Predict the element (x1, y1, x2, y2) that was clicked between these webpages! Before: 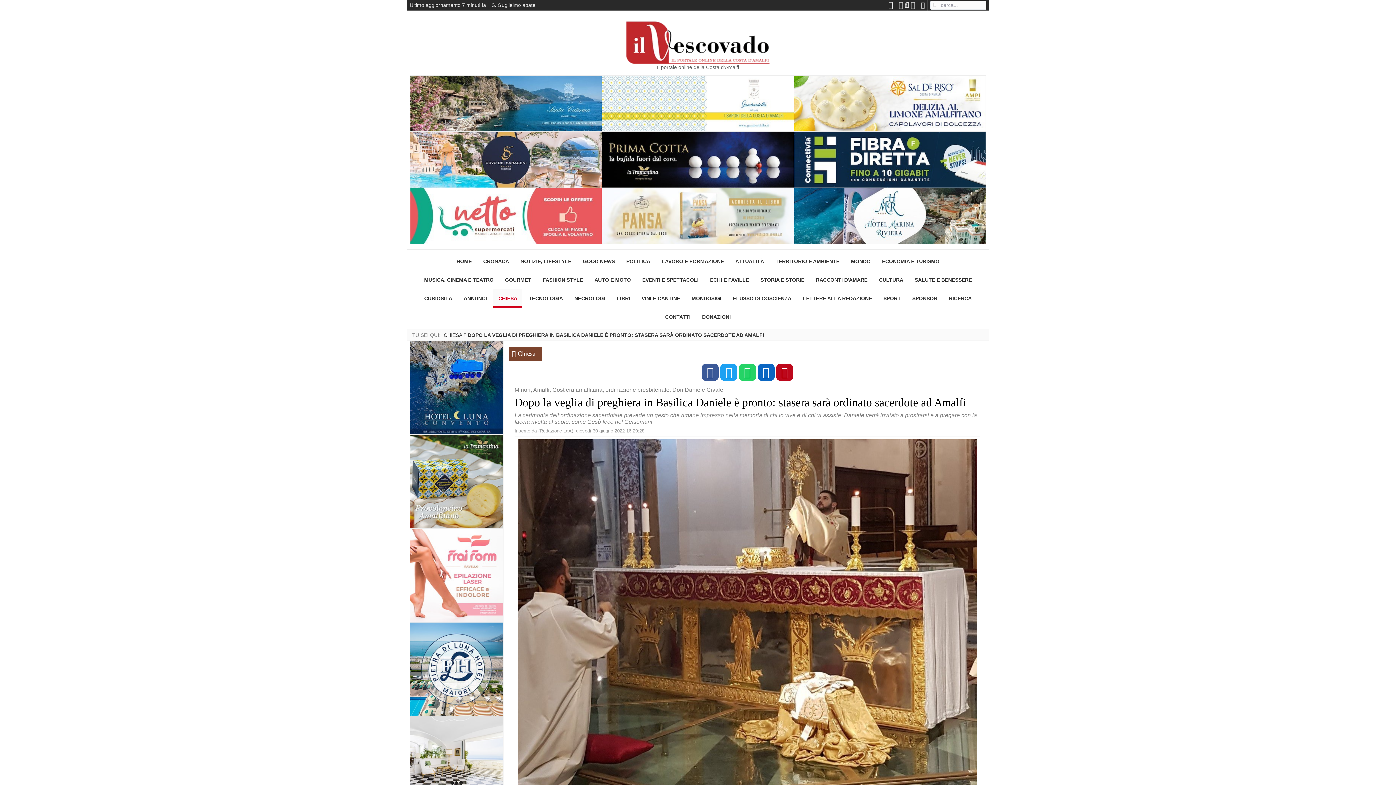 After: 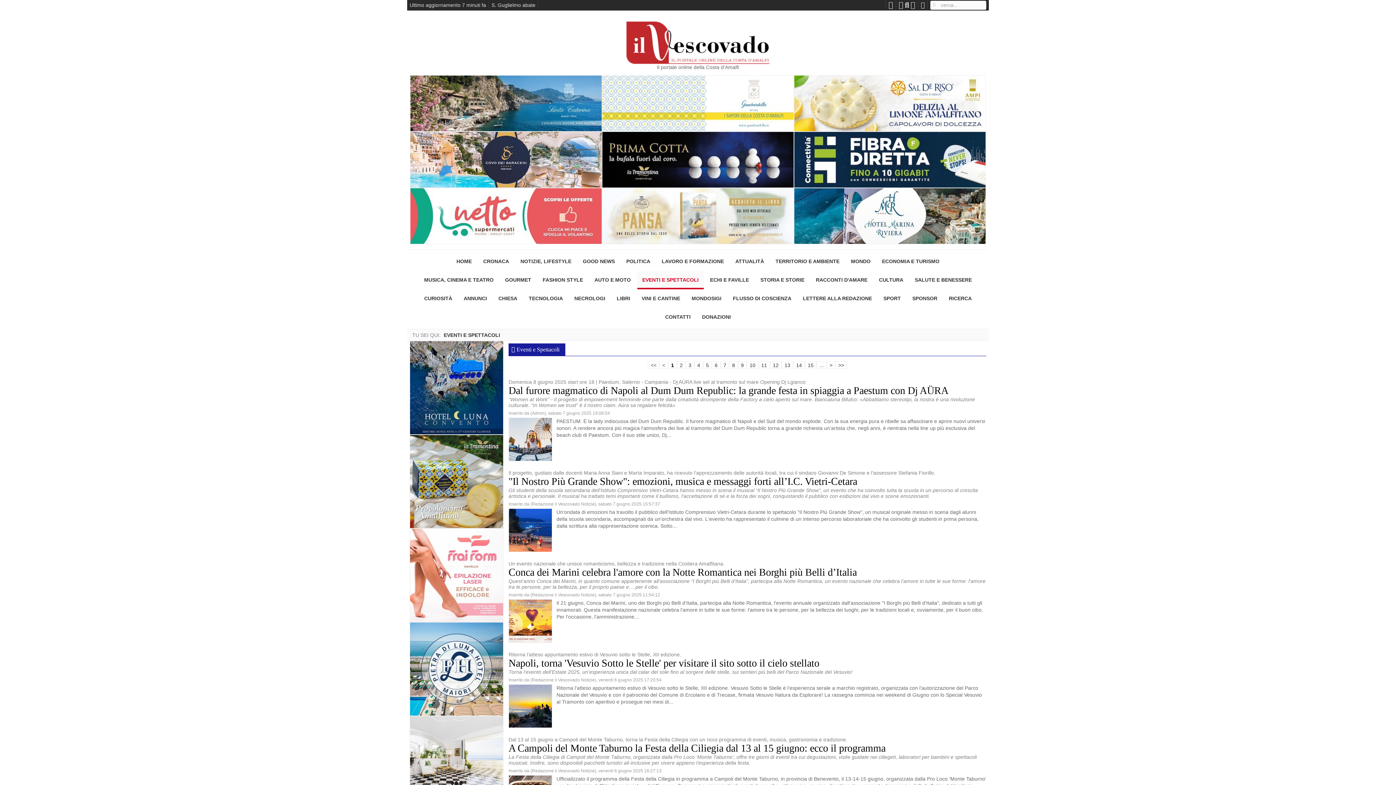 Action: label: EVENTI E SPETTACOLI bbox: (637, 270, 703, 289)